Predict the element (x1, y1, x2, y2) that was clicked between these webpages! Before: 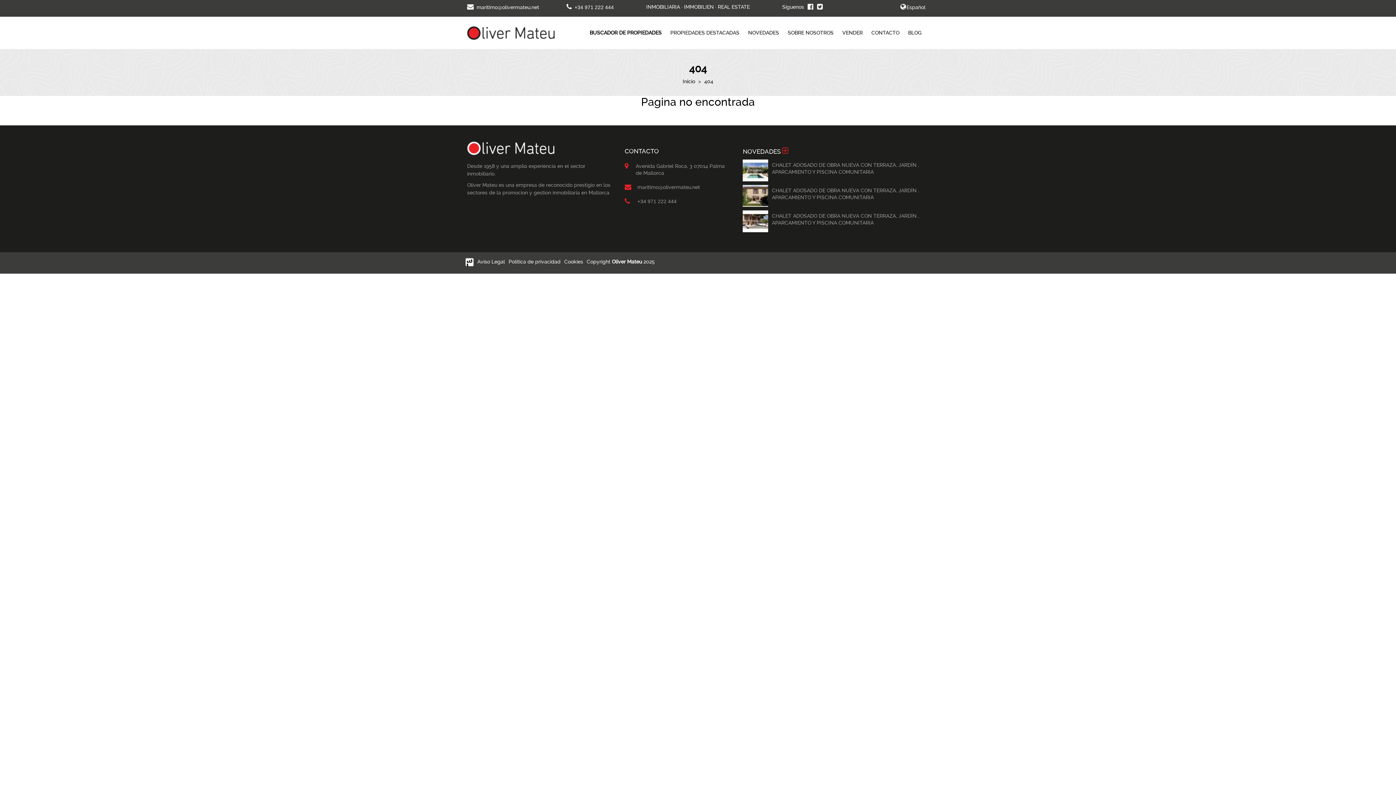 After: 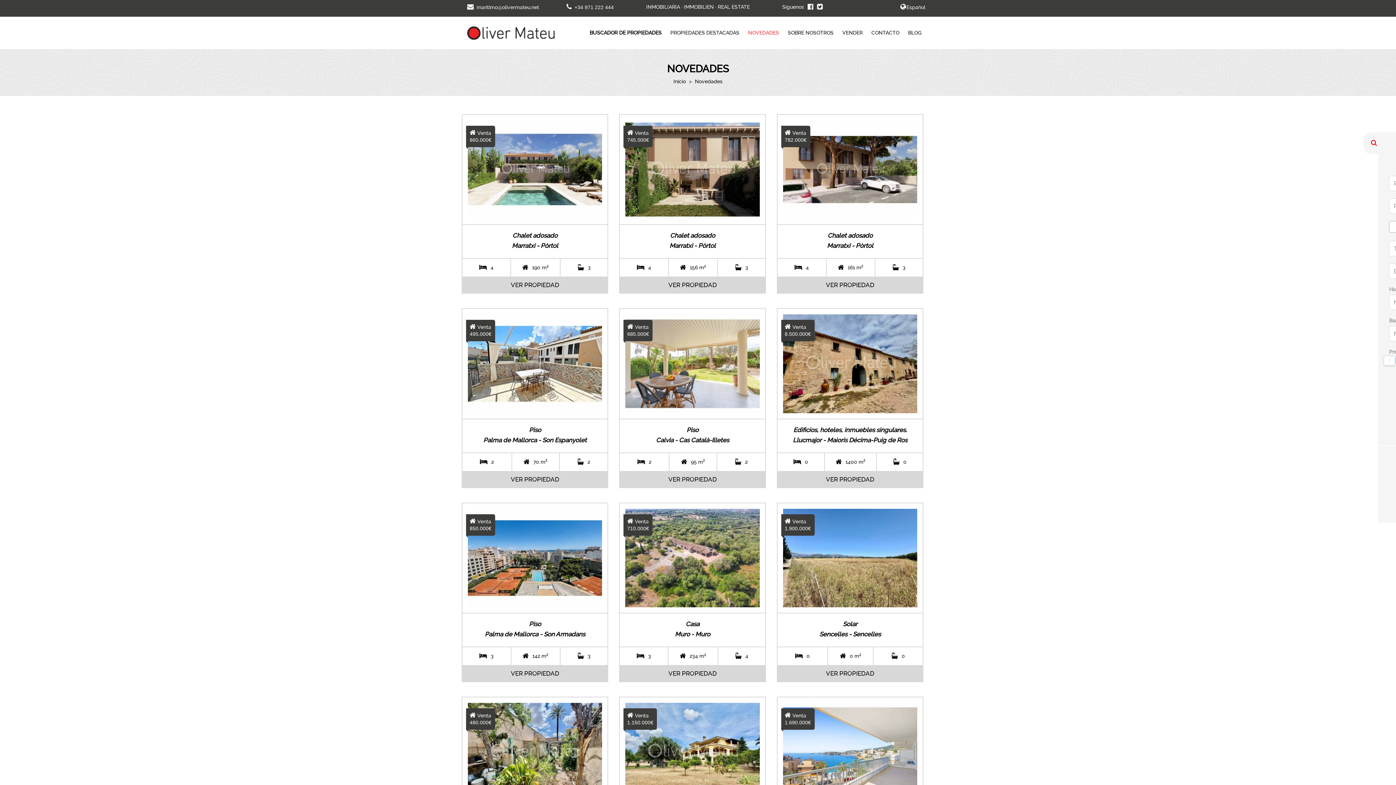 Action: label: NOVEDADES bbox: (748, 29, 779, 35)